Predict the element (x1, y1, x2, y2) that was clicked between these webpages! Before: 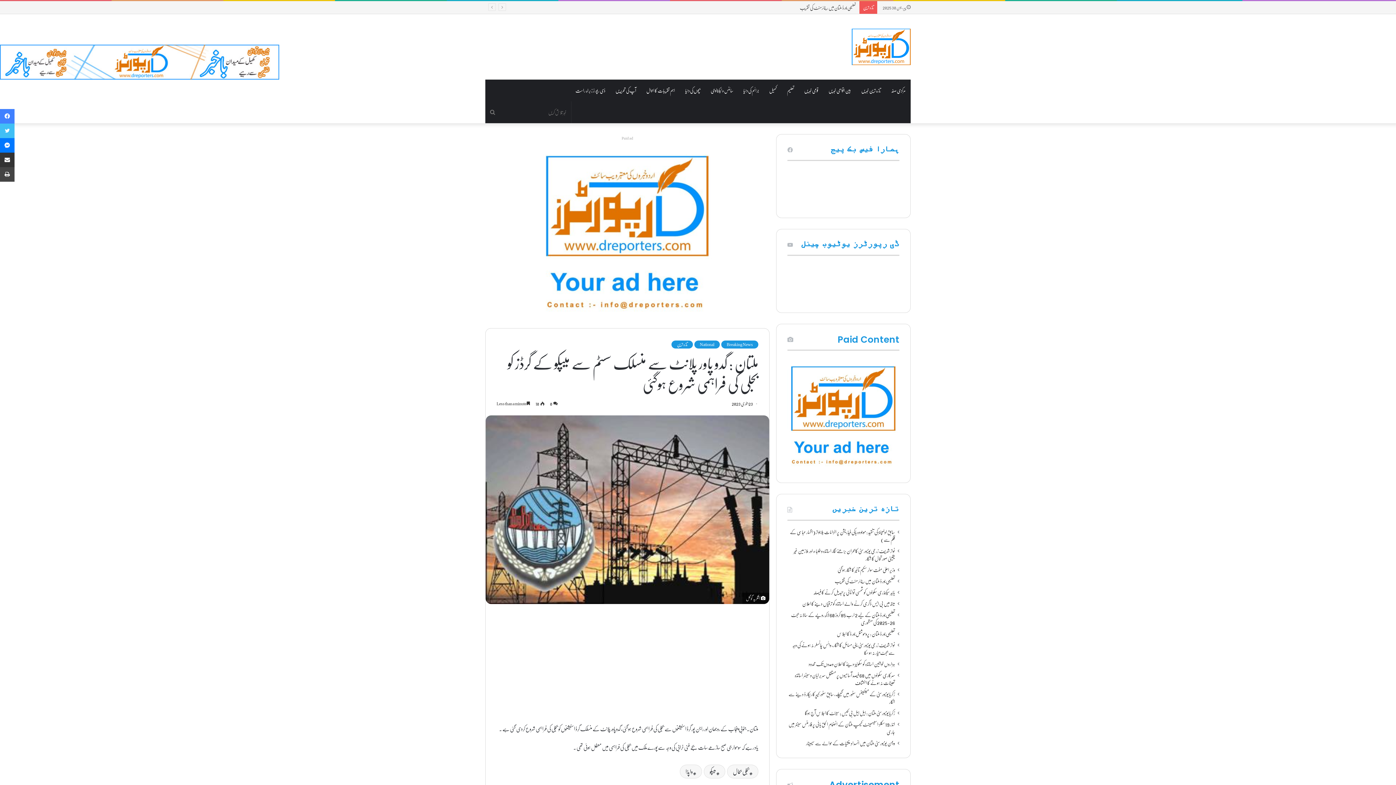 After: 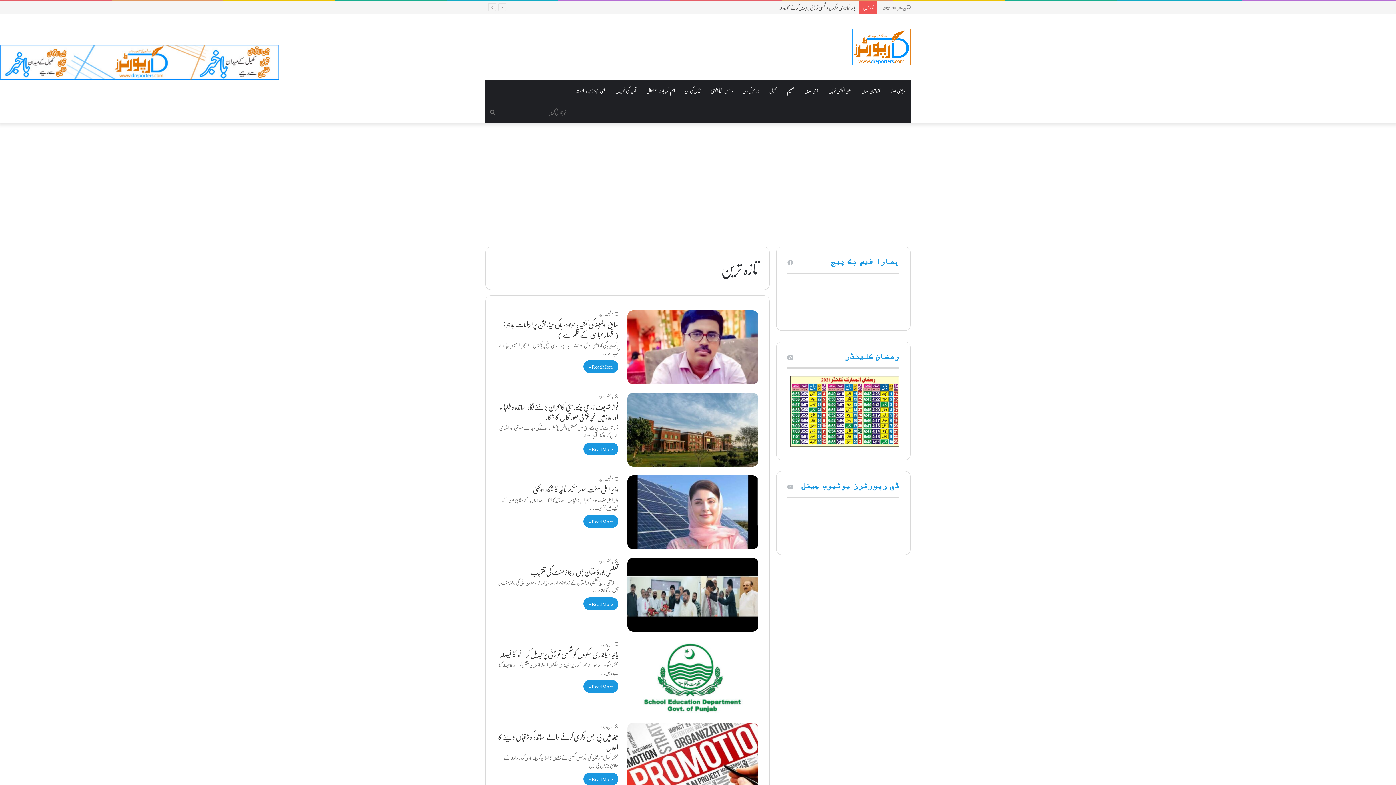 Action: bbox: (671, 340, 693, 348) label: تازہ ترین